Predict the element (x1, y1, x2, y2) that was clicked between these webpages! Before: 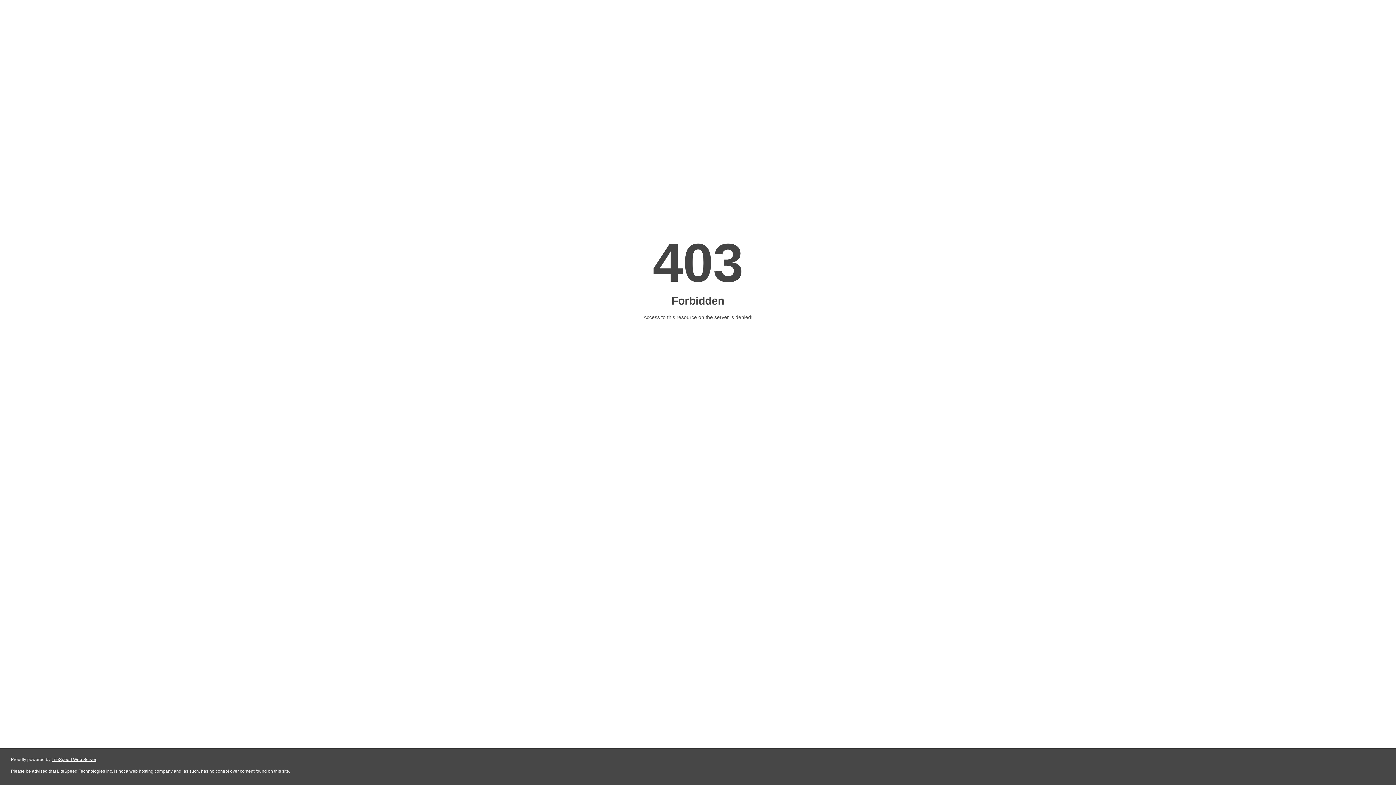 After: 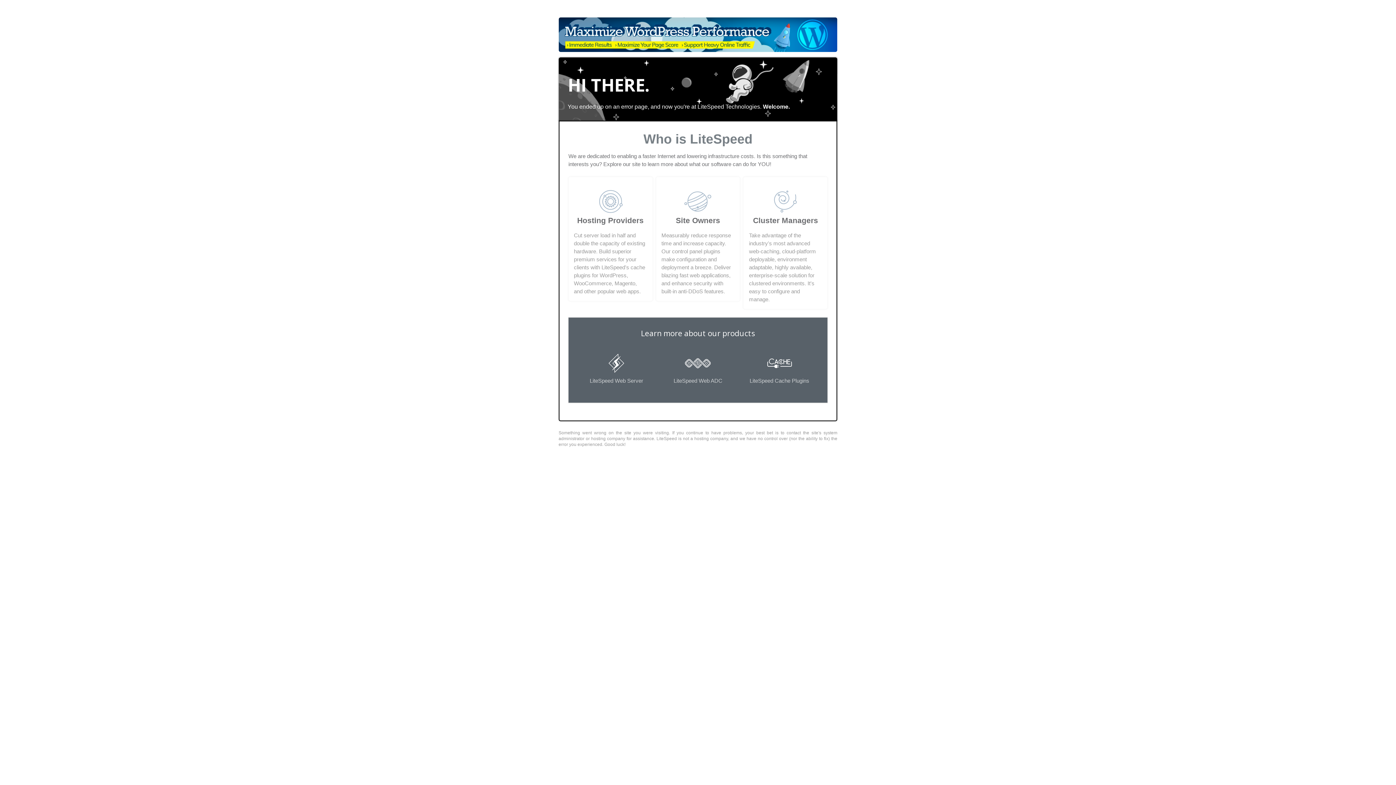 Action: bbox: (51, 757, 96, 762) label: LiteSpeed Web Server